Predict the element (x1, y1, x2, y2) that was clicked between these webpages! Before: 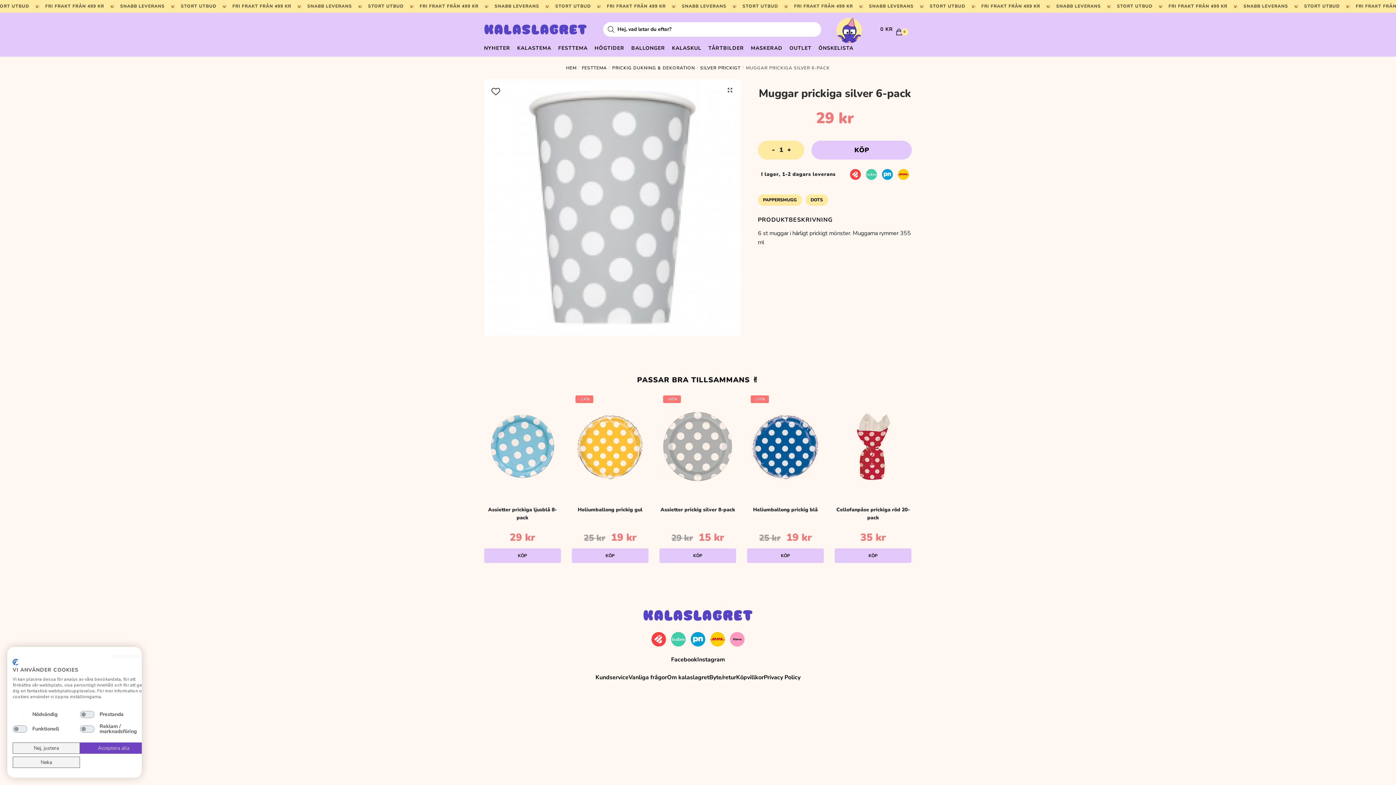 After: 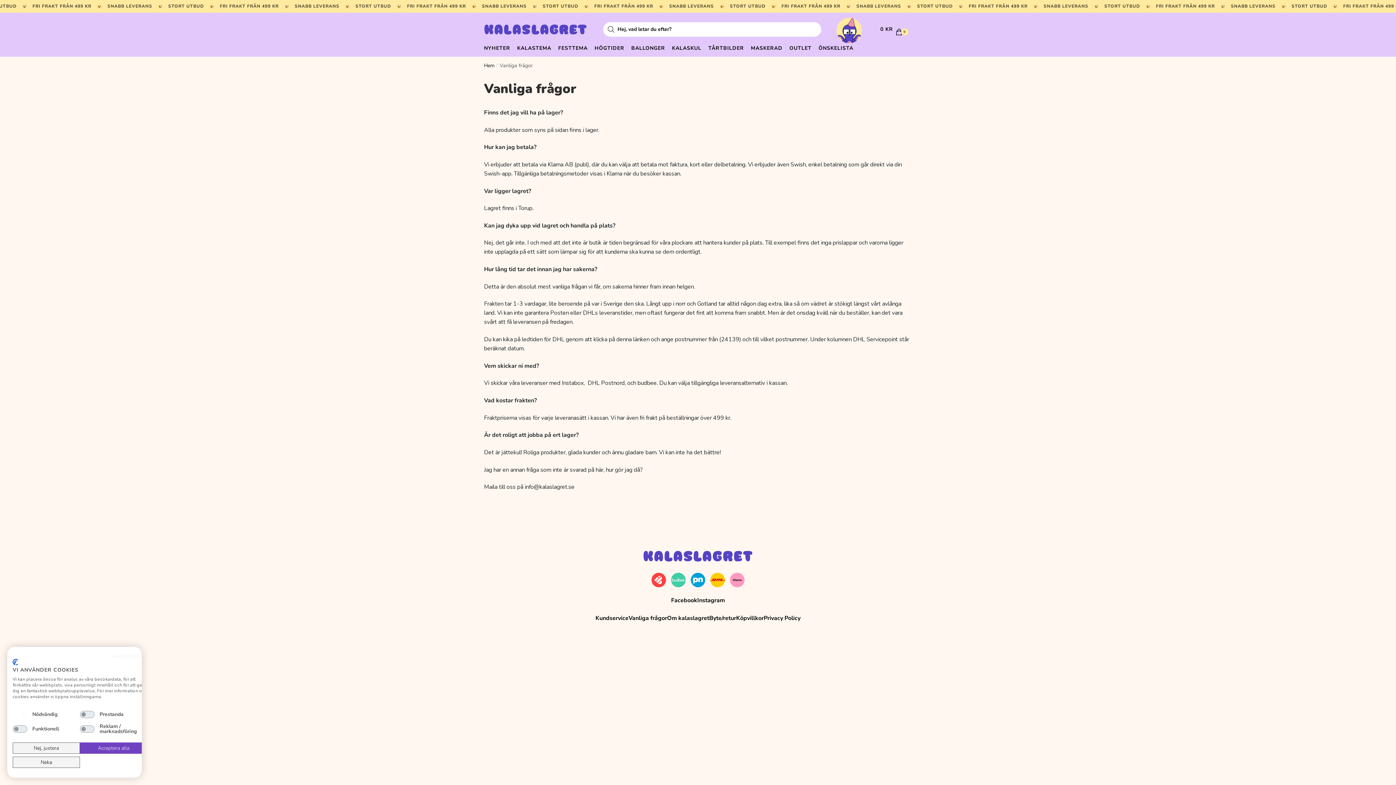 Action: label: Vanliga frågor bbox: (628, 673, 667, 682)